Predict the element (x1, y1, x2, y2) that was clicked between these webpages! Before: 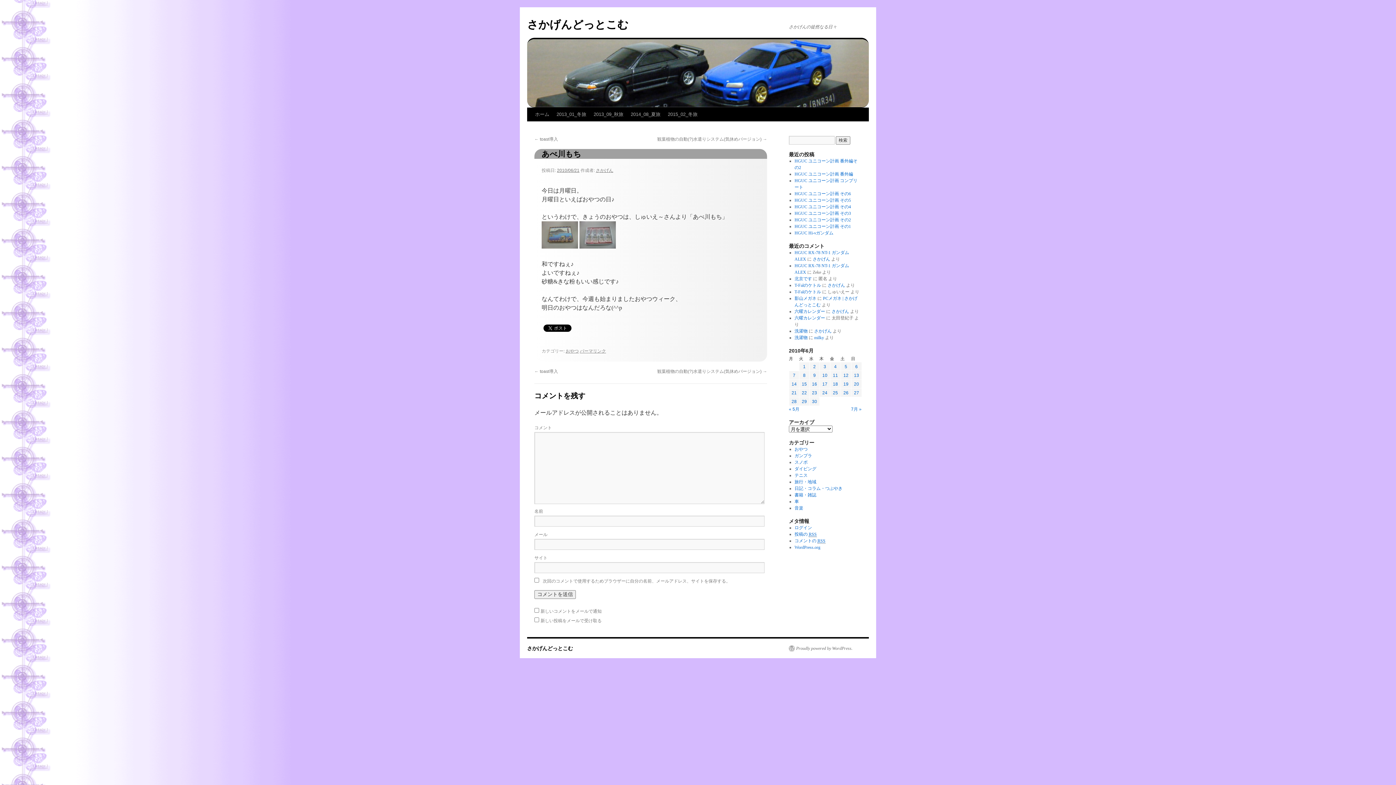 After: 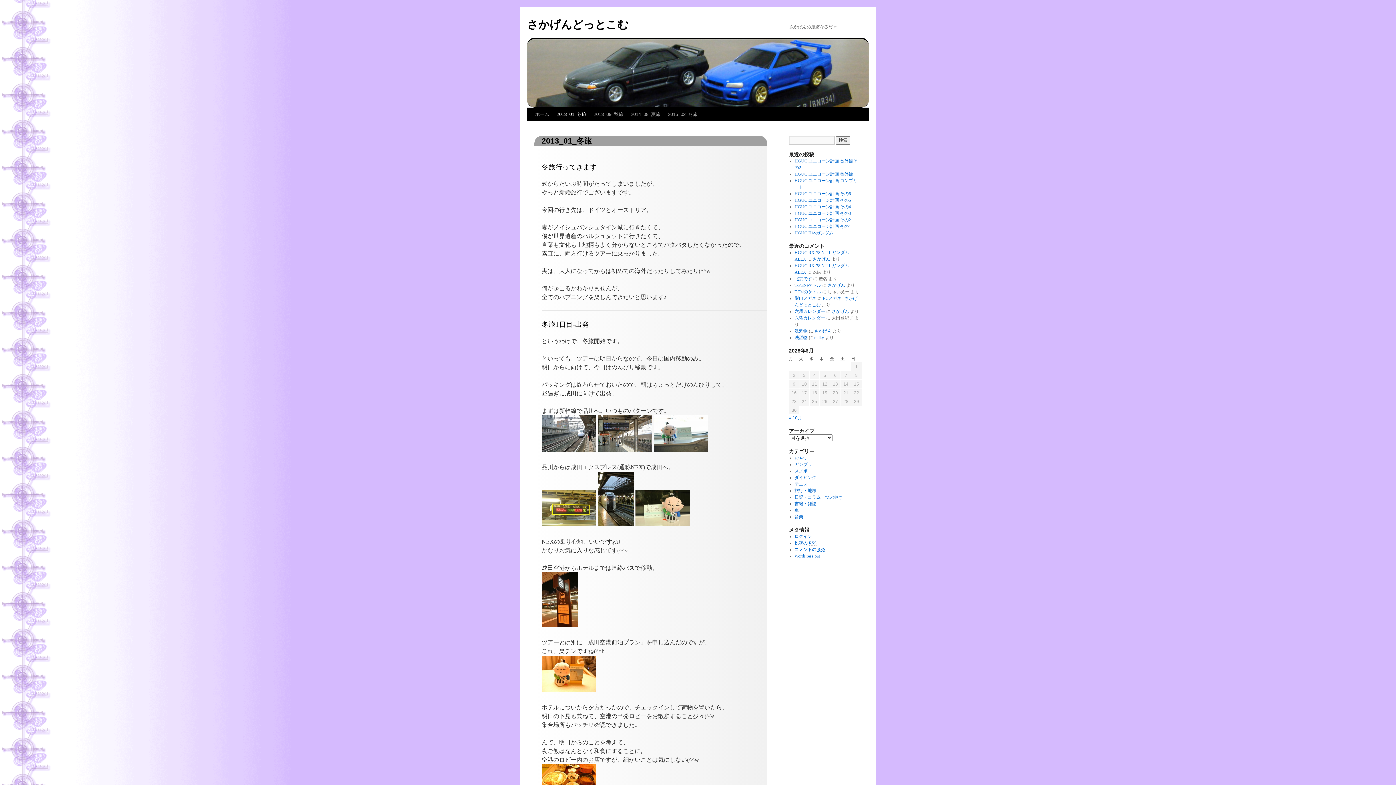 Action: label: 2013_01_冬旅 bbox: (553, 107, 590, 121)